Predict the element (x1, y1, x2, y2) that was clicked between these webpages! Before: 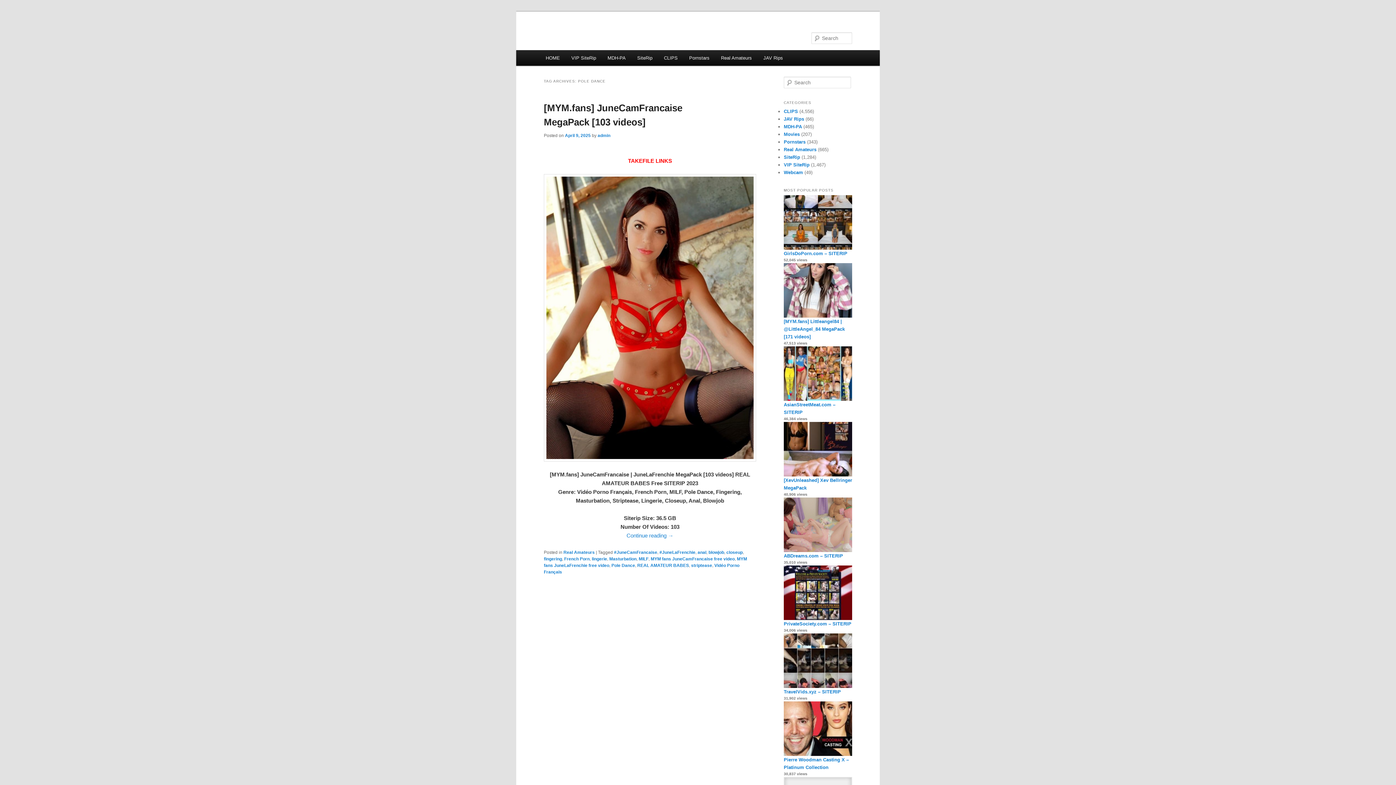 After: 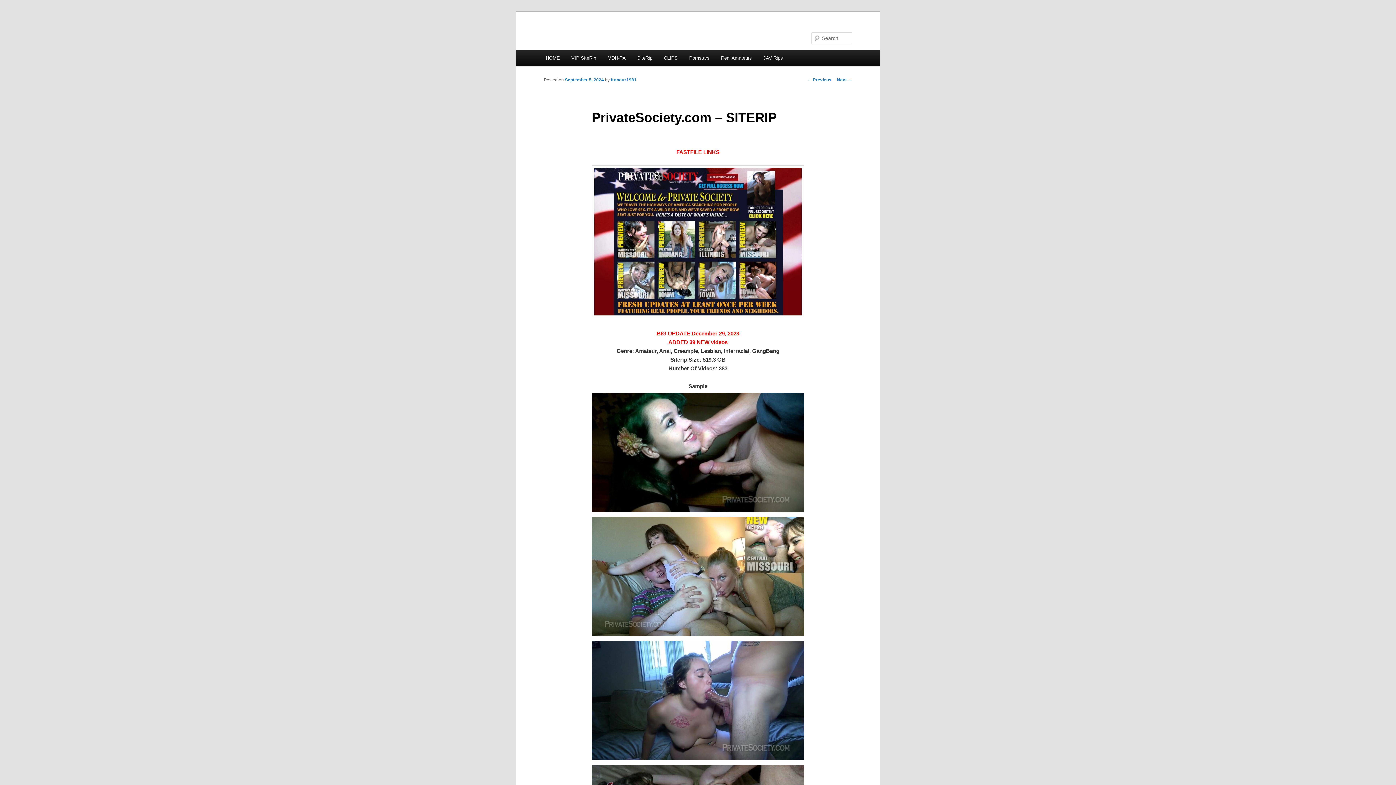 Action: label: PrivateSociety.com – SITERIP bbox: (784, 621, 851, 626)